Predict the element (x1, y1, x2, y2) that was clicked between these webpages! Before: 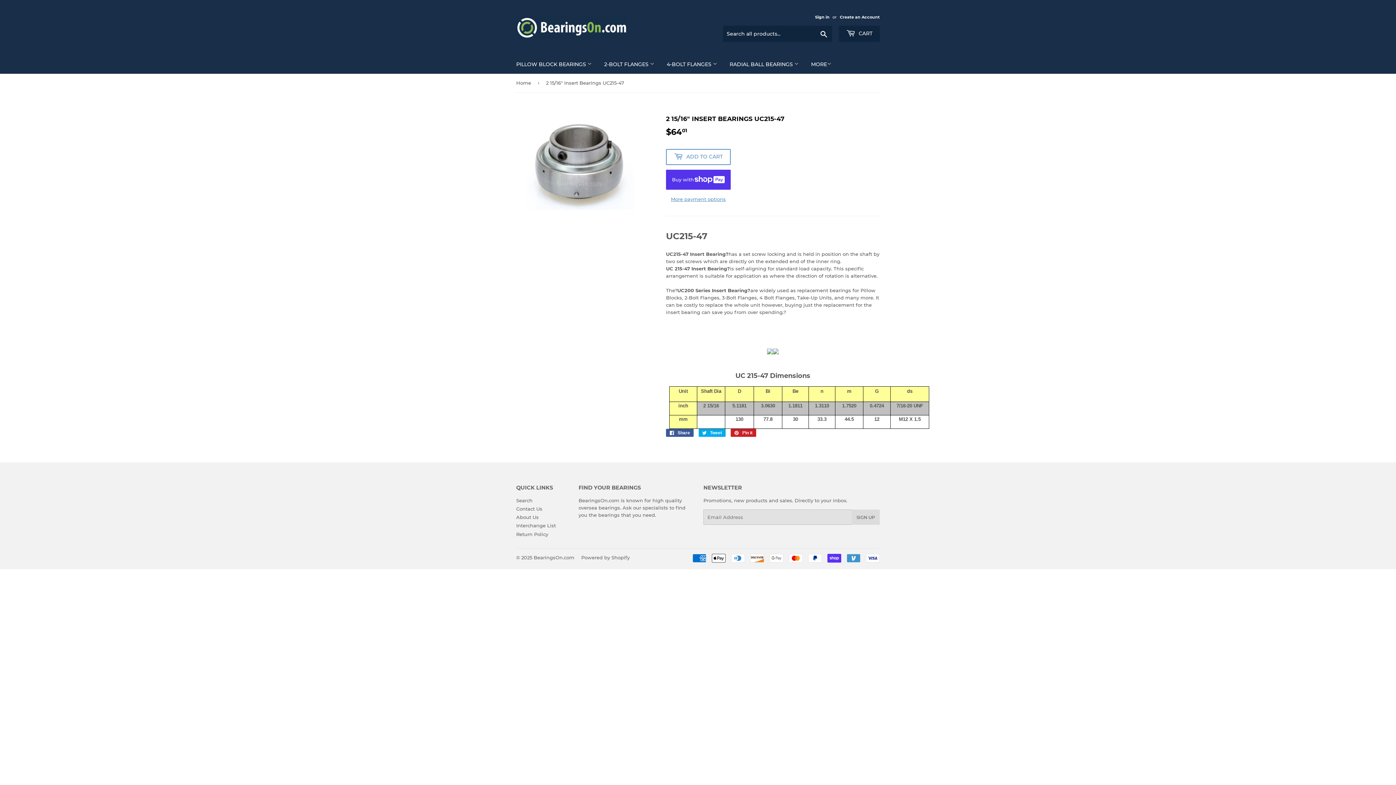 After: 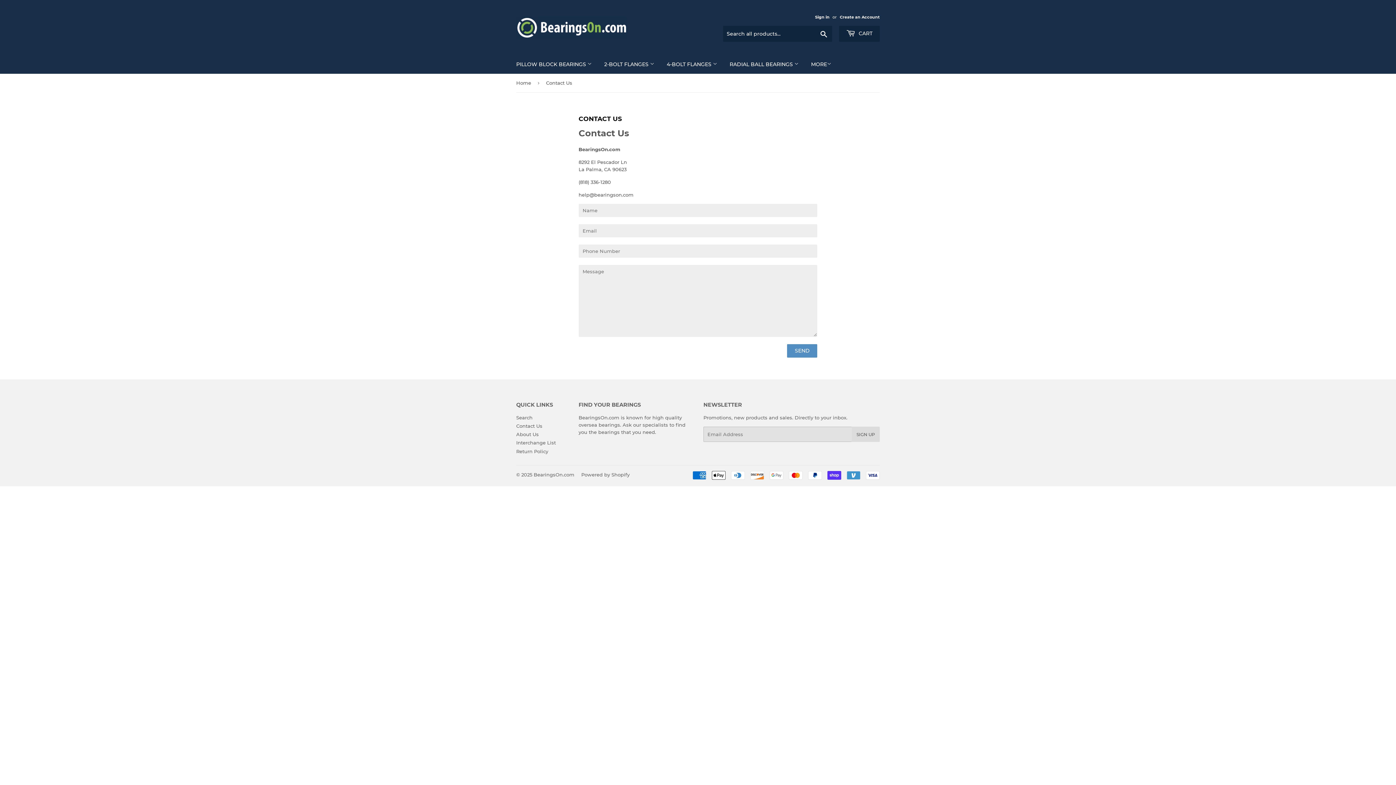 Action: label: Contact Us bbox: (516, 506, 542, 511)